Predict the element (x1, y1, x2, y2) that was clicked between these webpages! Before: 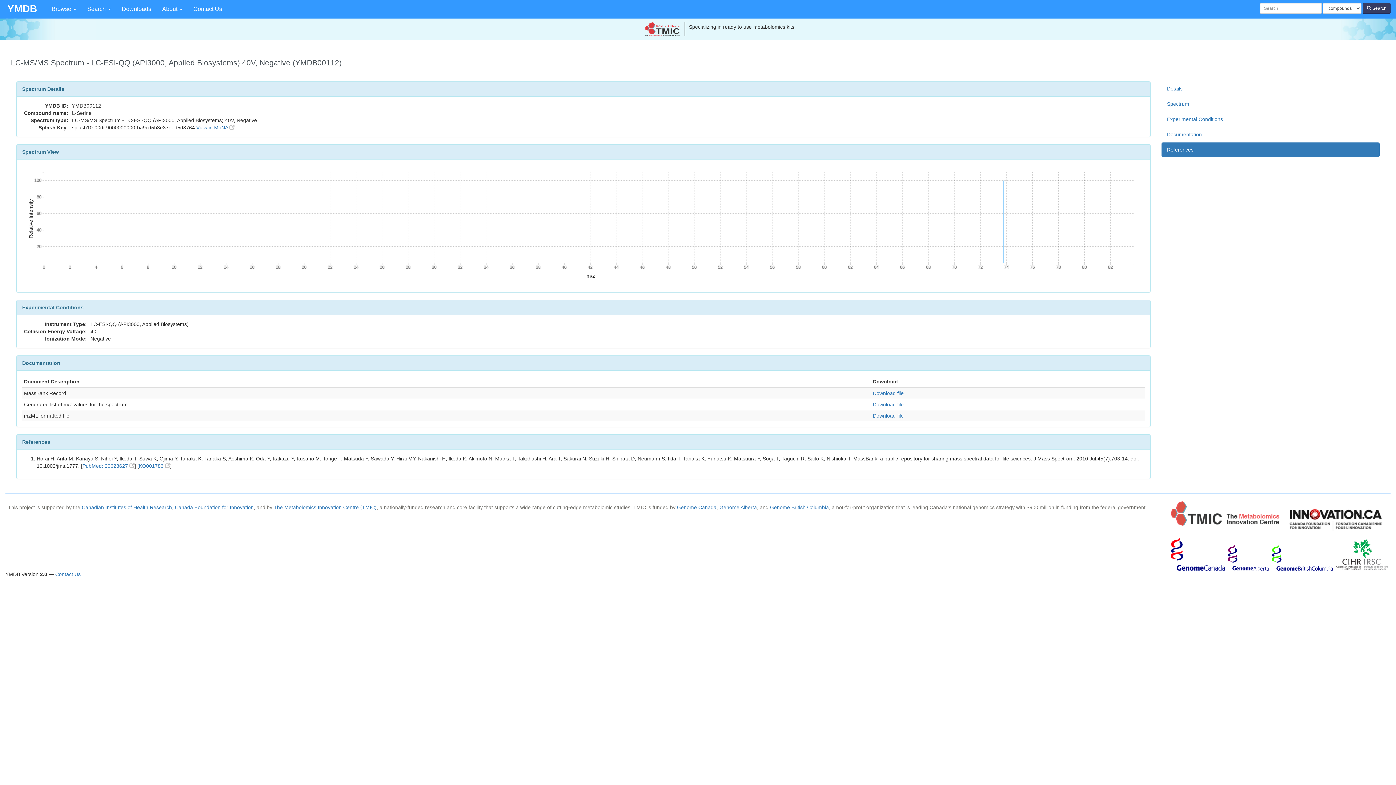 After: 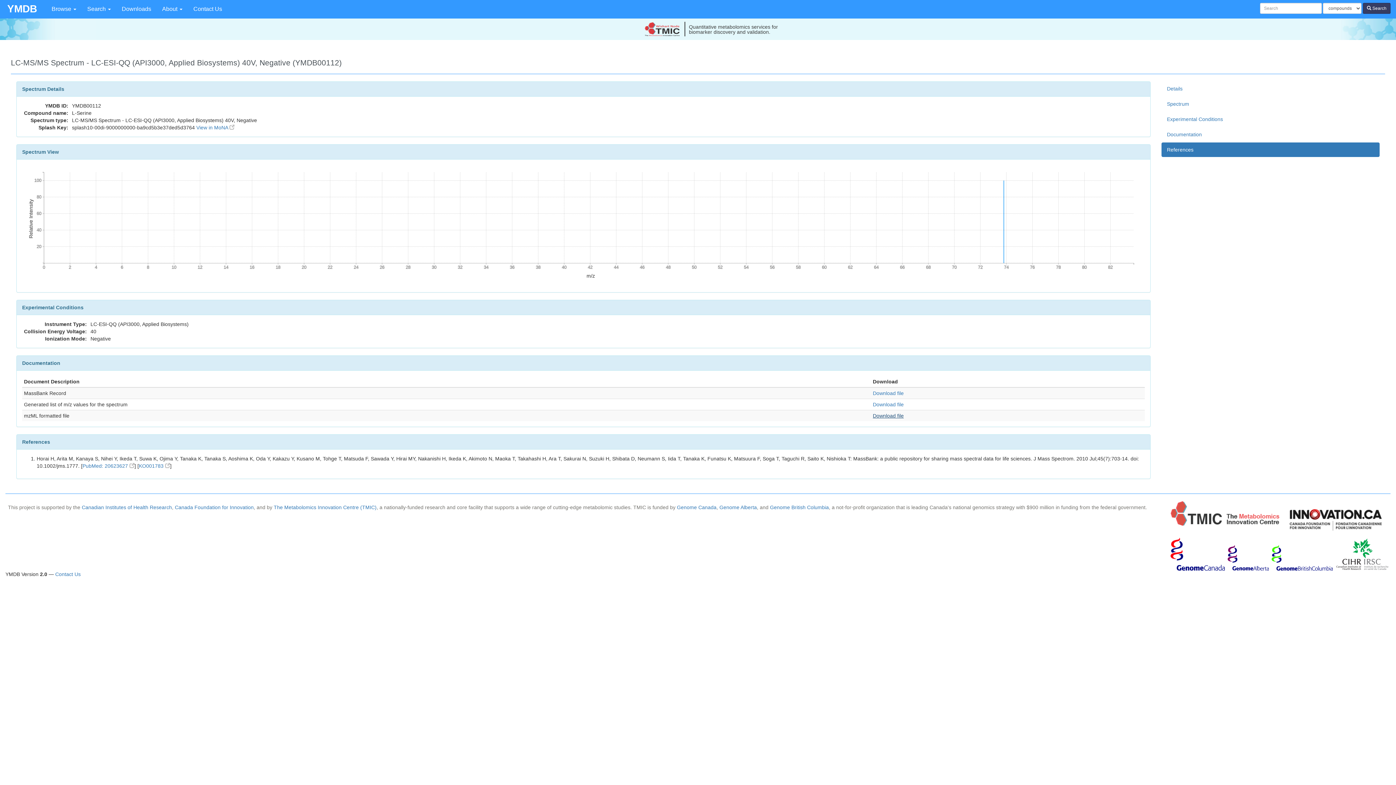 Action: label: Download file bbox: (873, 413, 904, 418)